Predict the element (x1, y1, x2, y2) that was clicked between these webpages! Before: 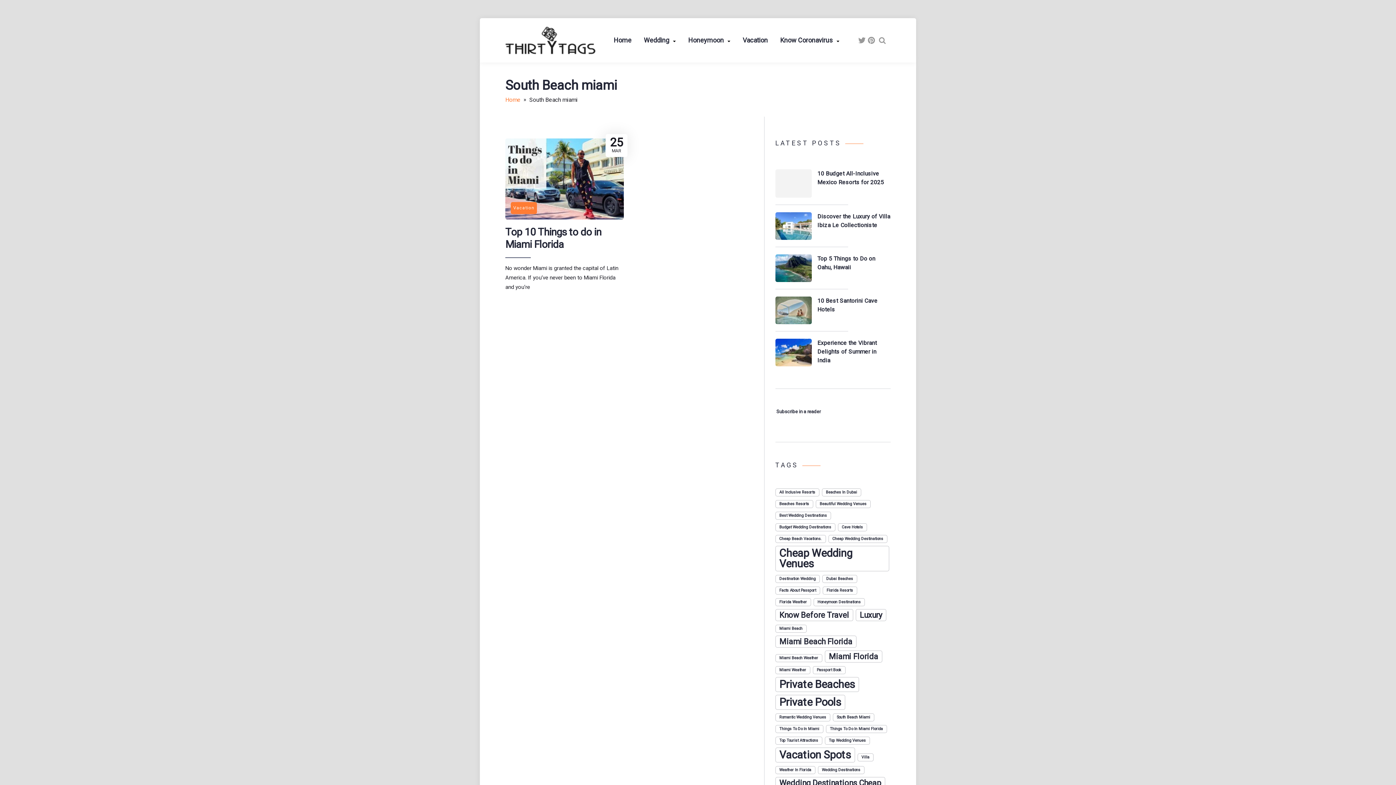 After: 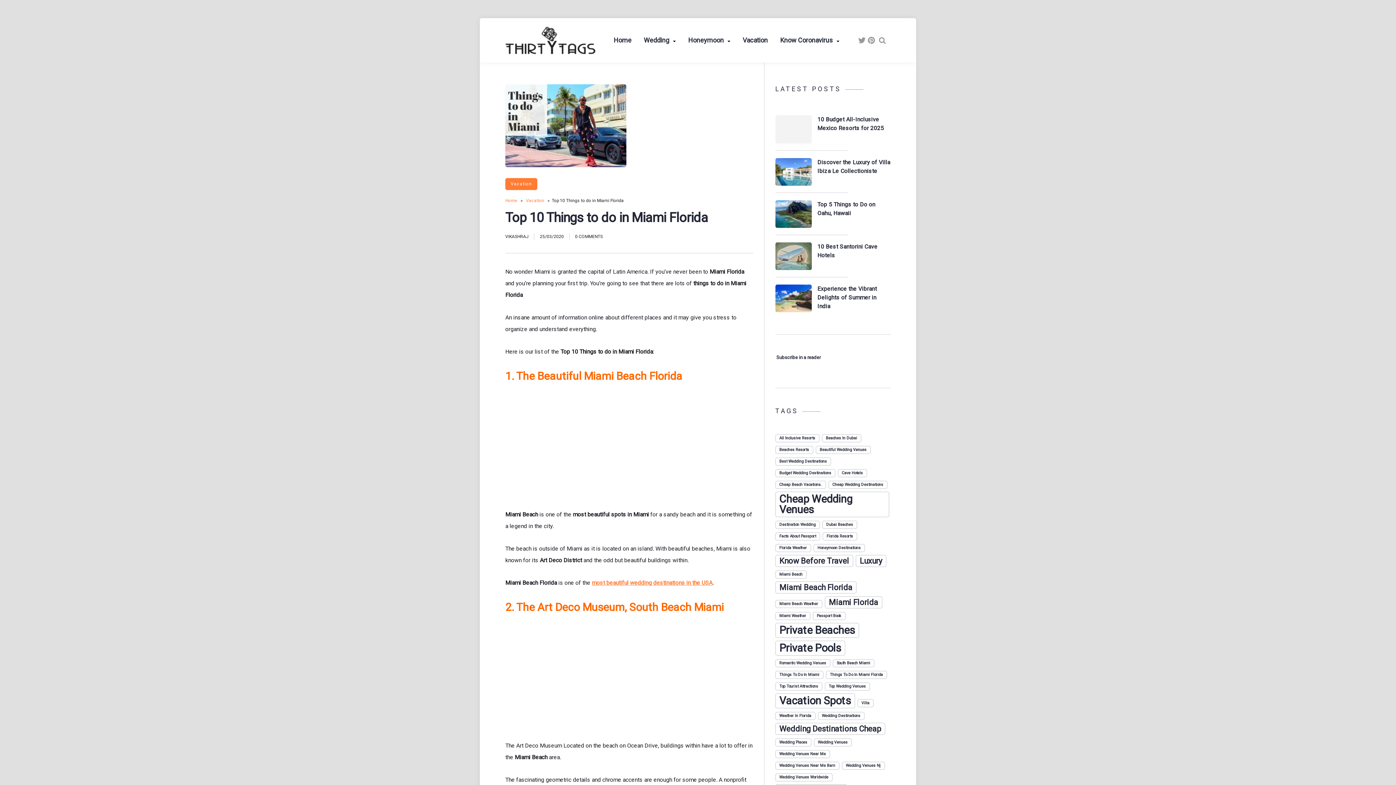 Action: bbox: (505, 138, 623, 219)